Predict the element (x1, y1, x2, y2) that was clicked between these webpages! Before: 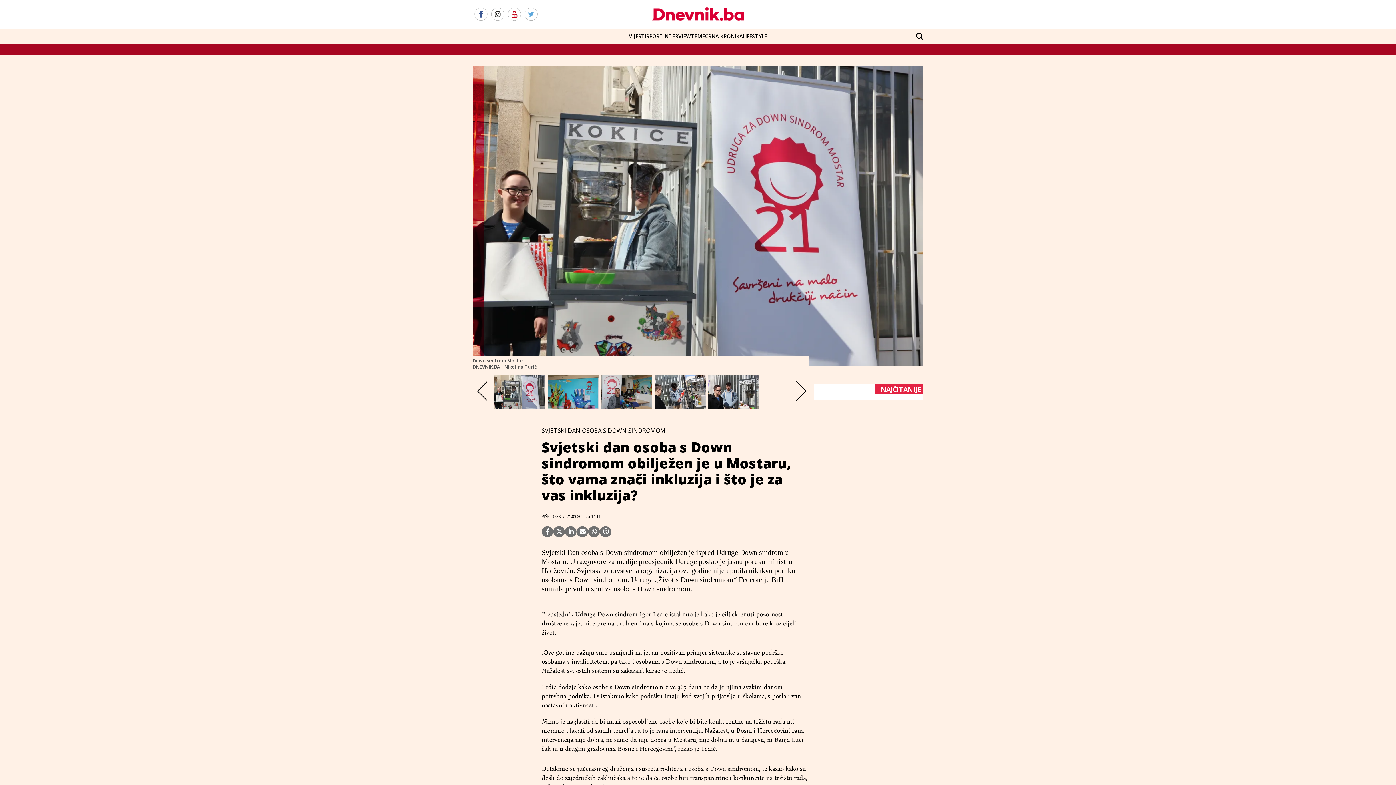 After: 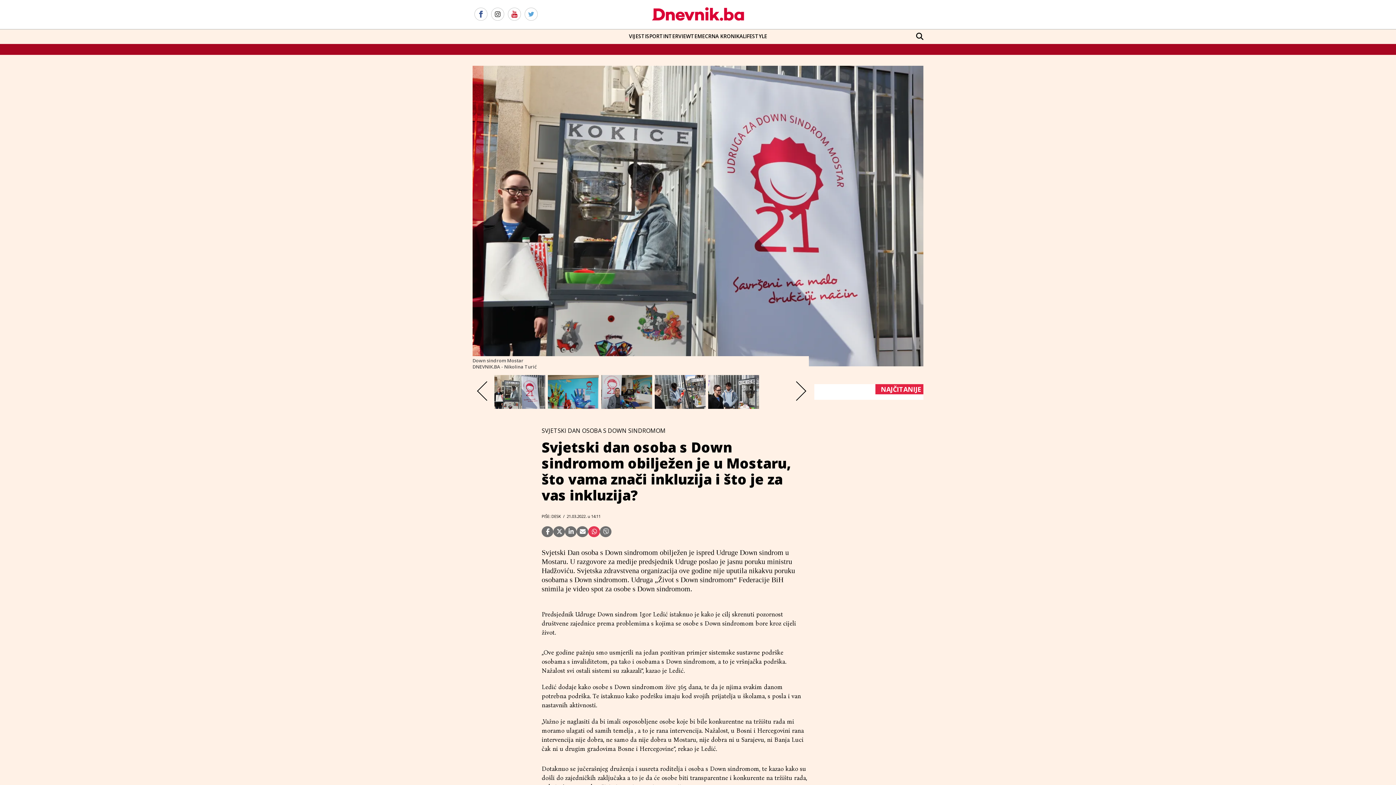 Action: bbox: (588, 526, 600, 537)